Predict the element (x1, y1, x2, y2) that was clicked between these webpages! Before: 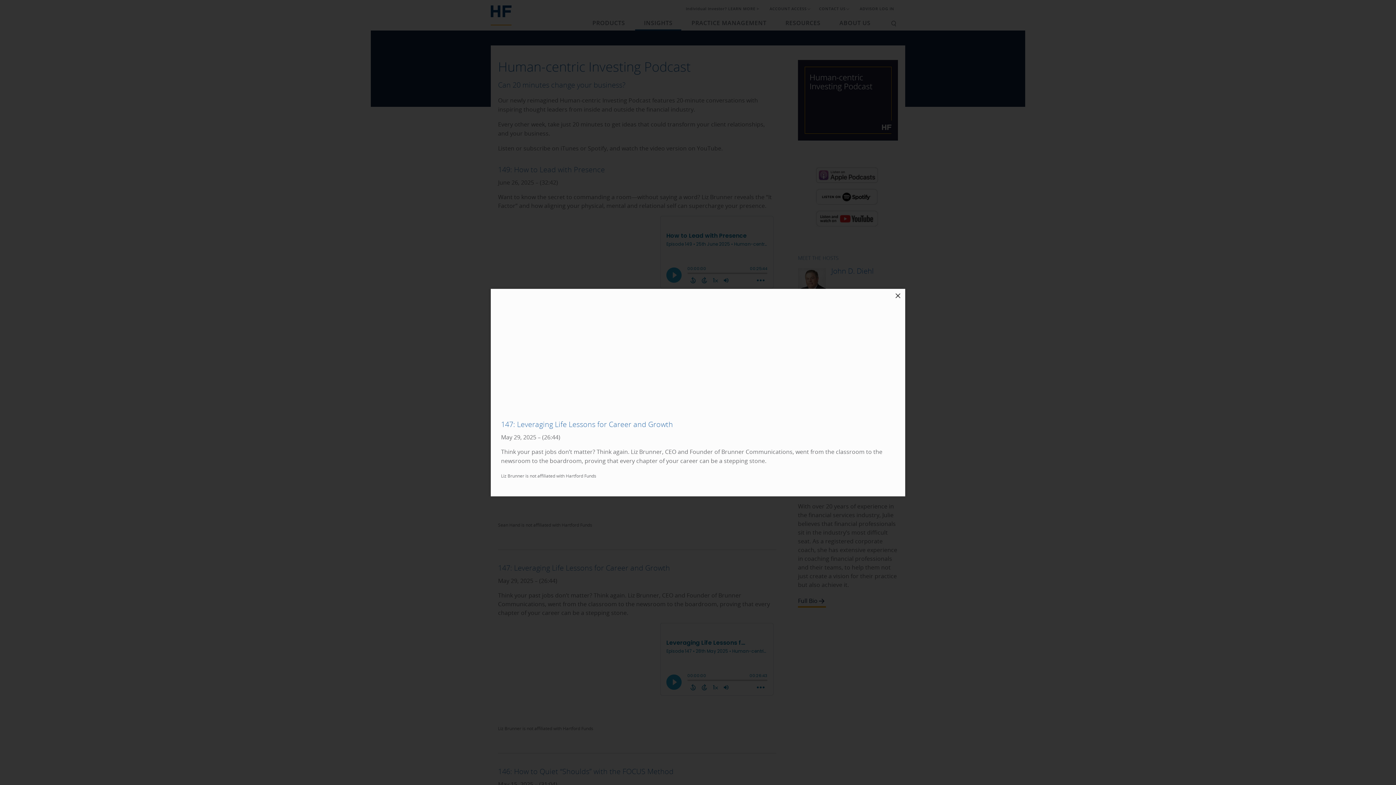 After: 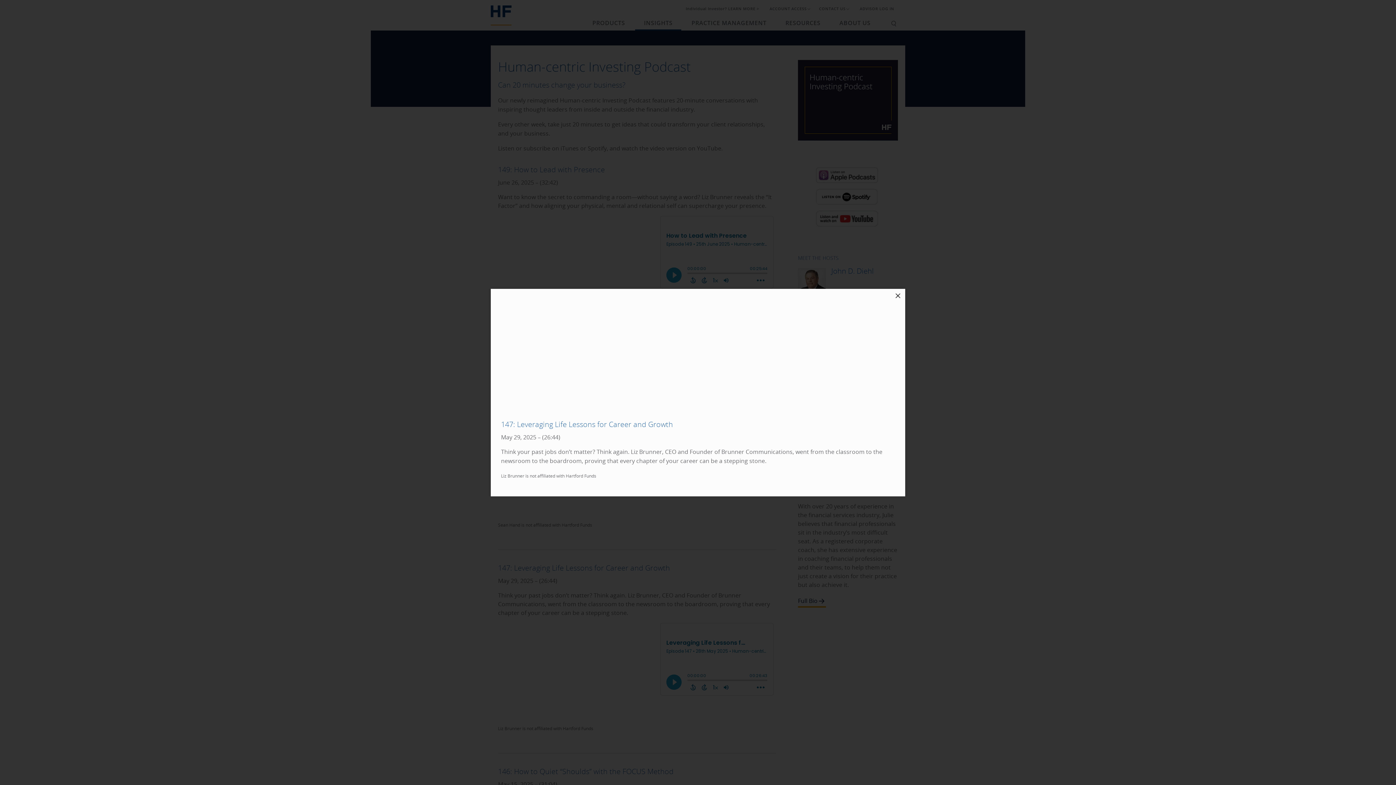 Action: bbox: (815, 194, 880, 202)